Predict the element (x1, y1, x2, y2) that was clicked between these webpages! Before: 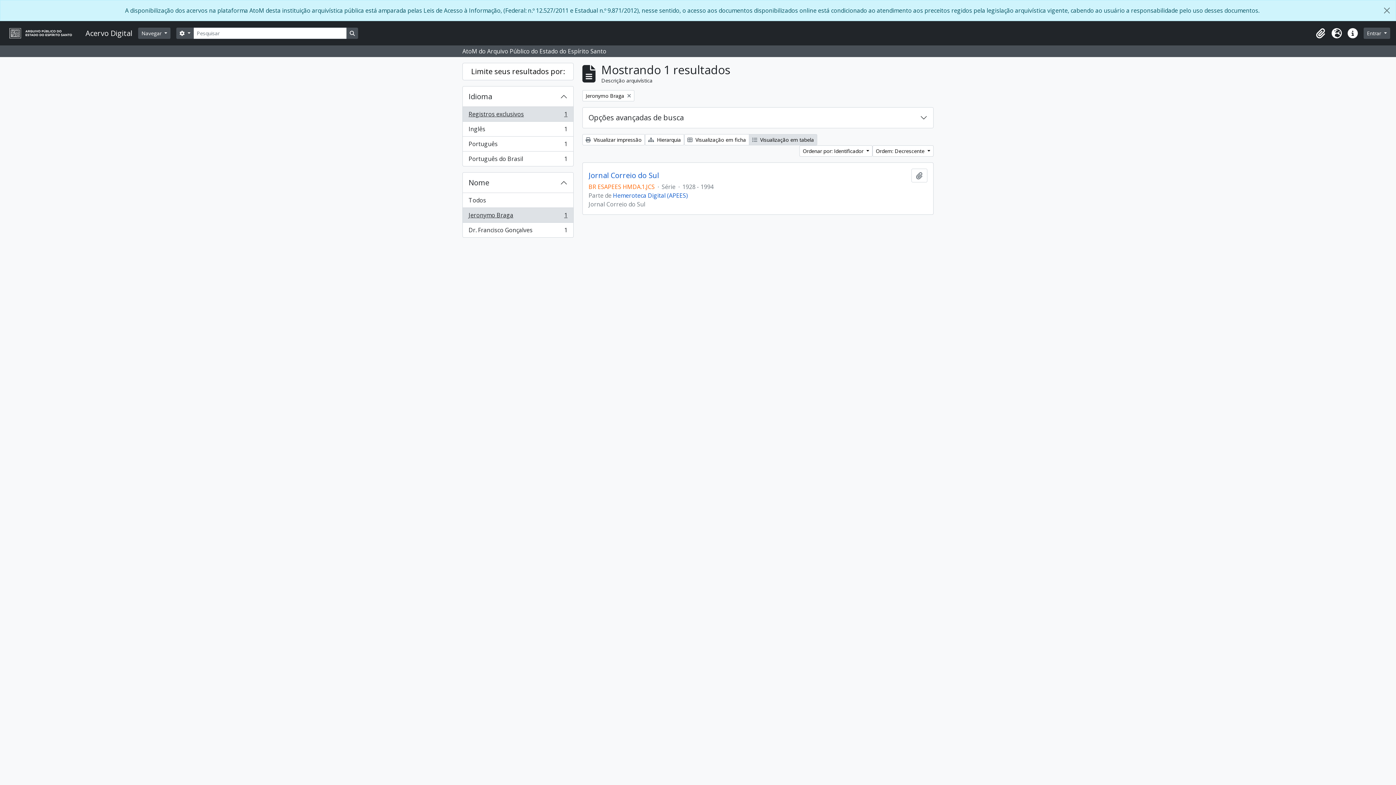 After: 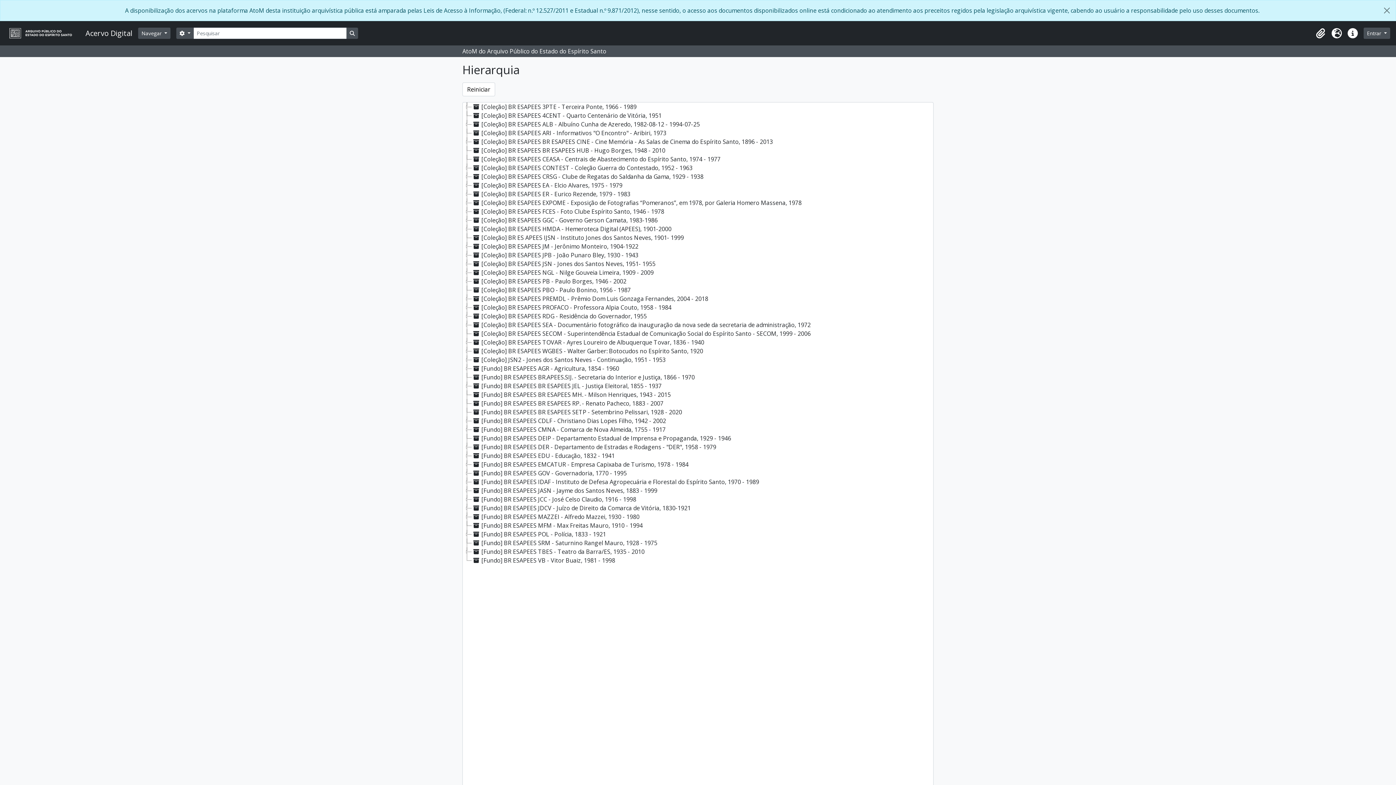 Action: bbox: (645, 134, 684, 145) label:  Hierarquia